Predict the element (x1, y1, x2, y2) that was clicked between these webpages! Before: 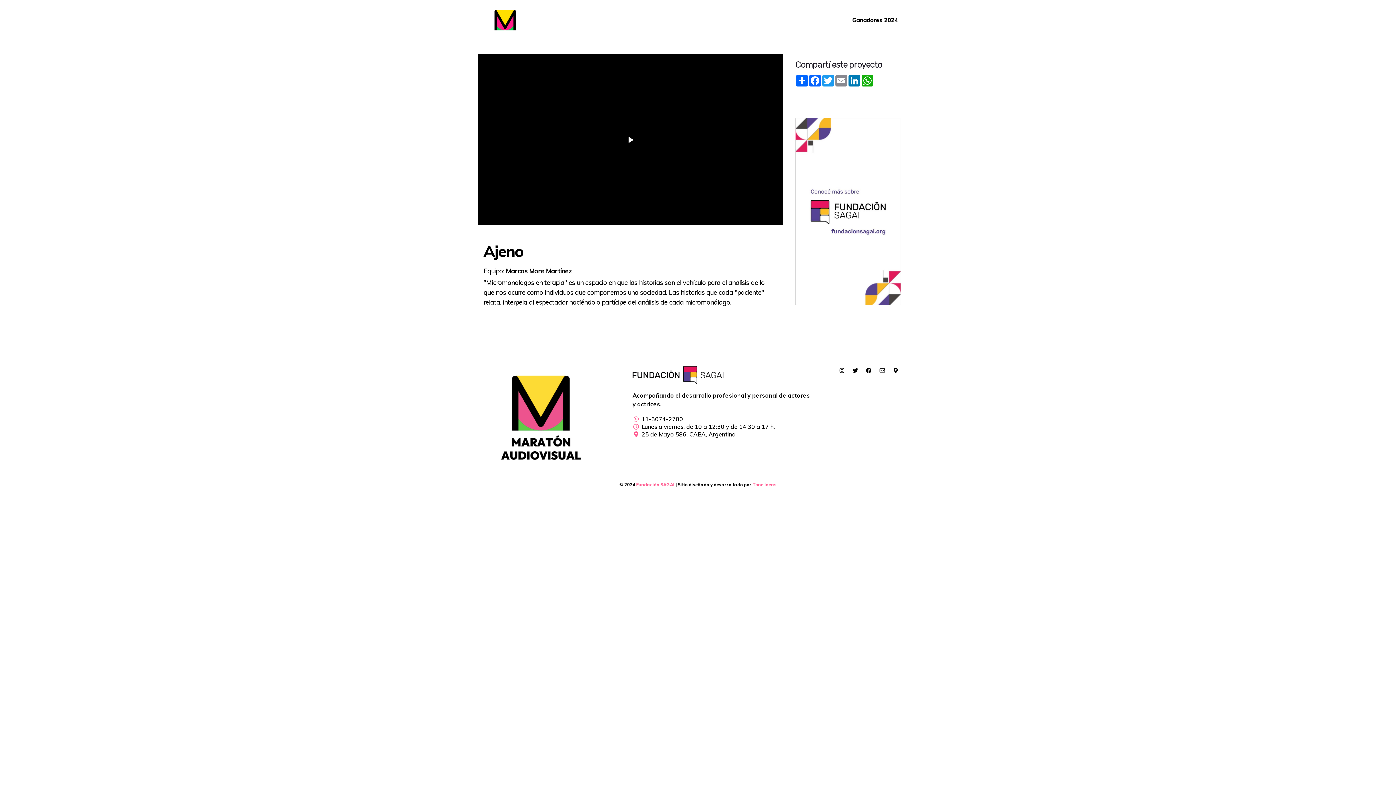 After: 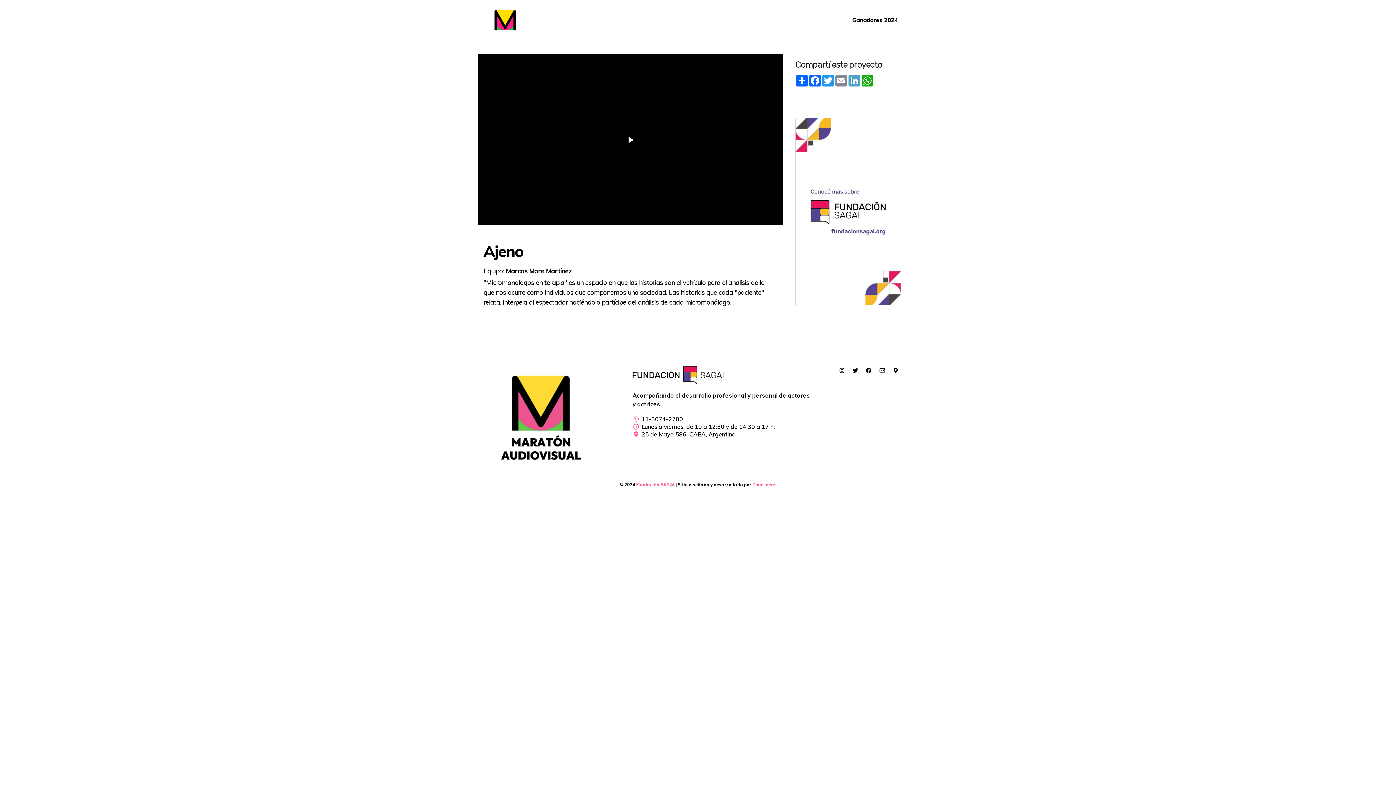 Action: label: LinkedIn bbox: (848, 74, 861, 86)